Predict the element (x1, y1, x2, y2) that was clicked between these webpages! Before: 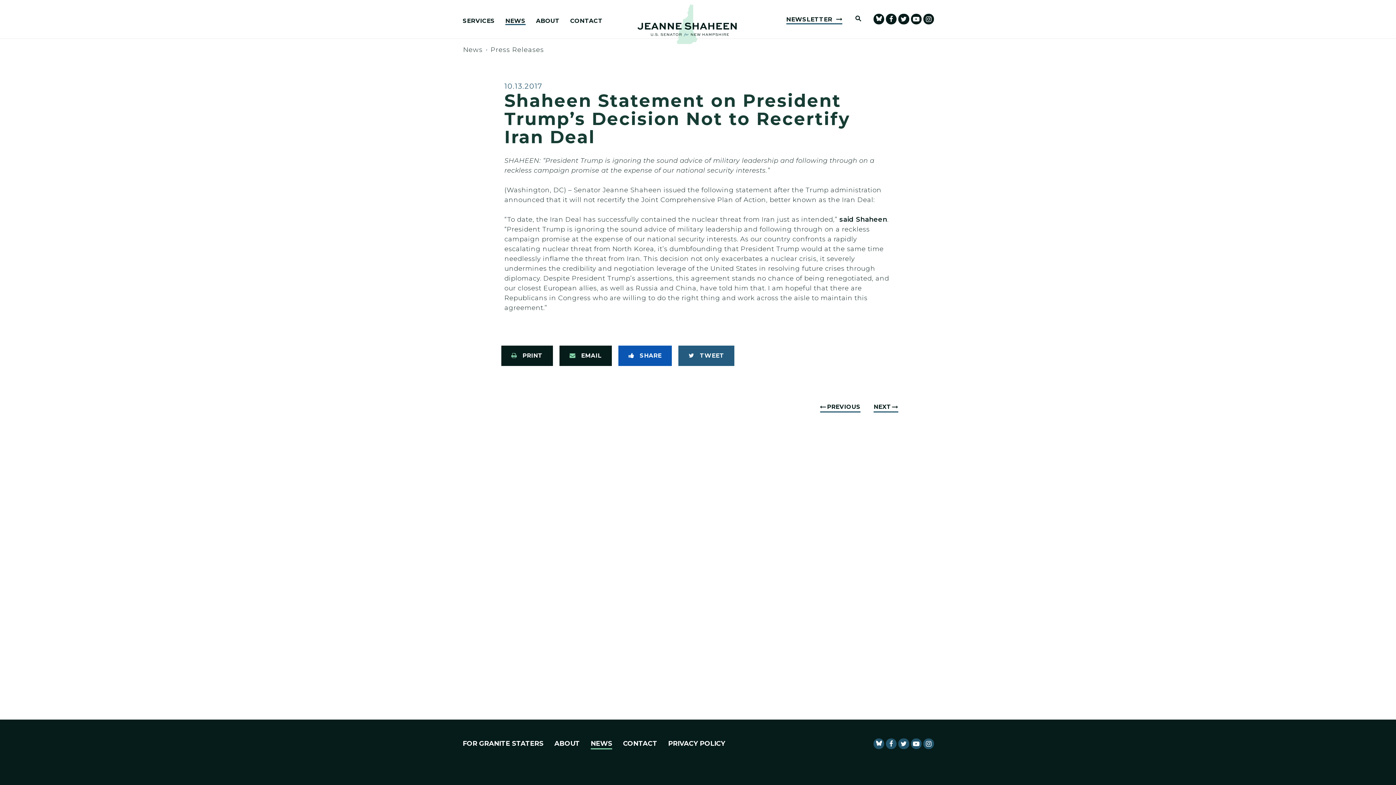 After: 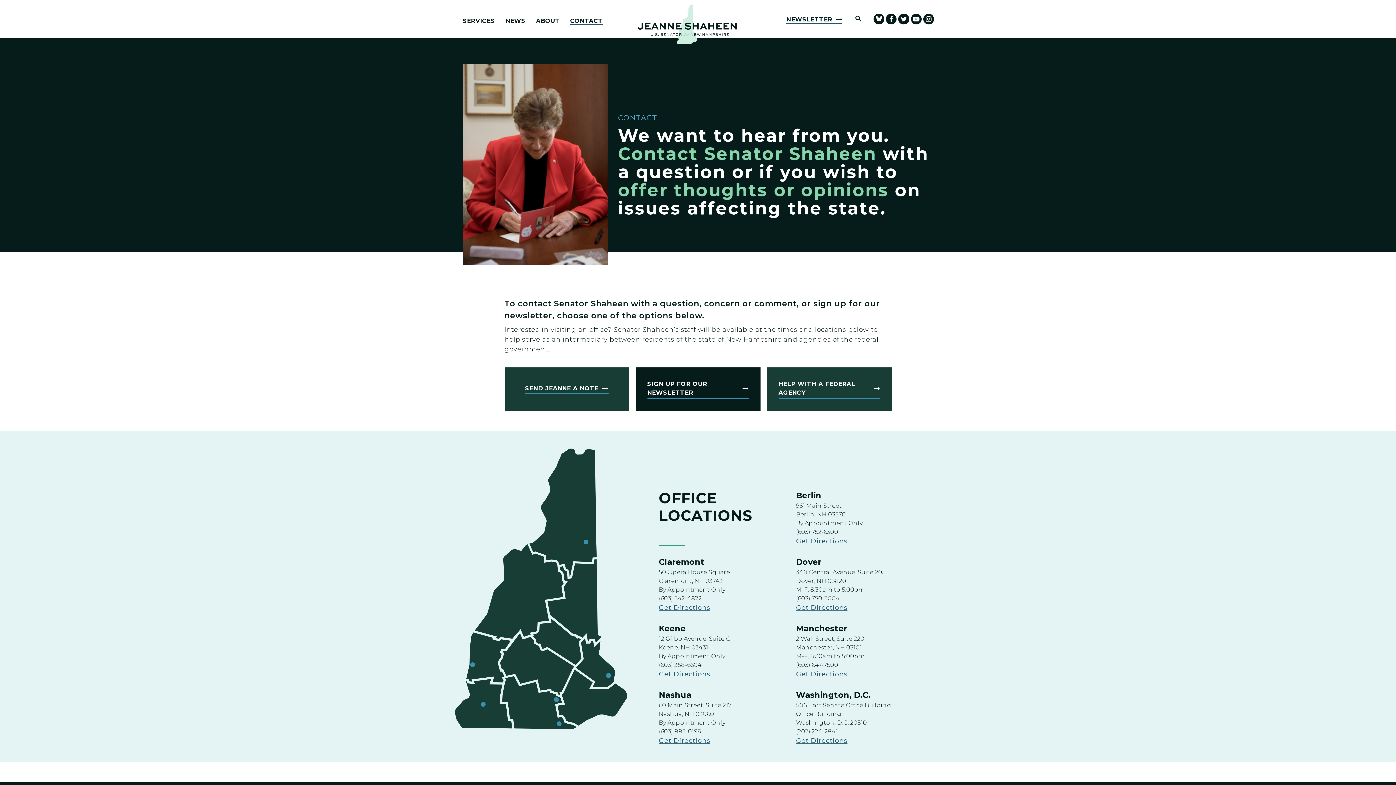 Action: bbox: (623, 740, 657, 749) label: CONTACT